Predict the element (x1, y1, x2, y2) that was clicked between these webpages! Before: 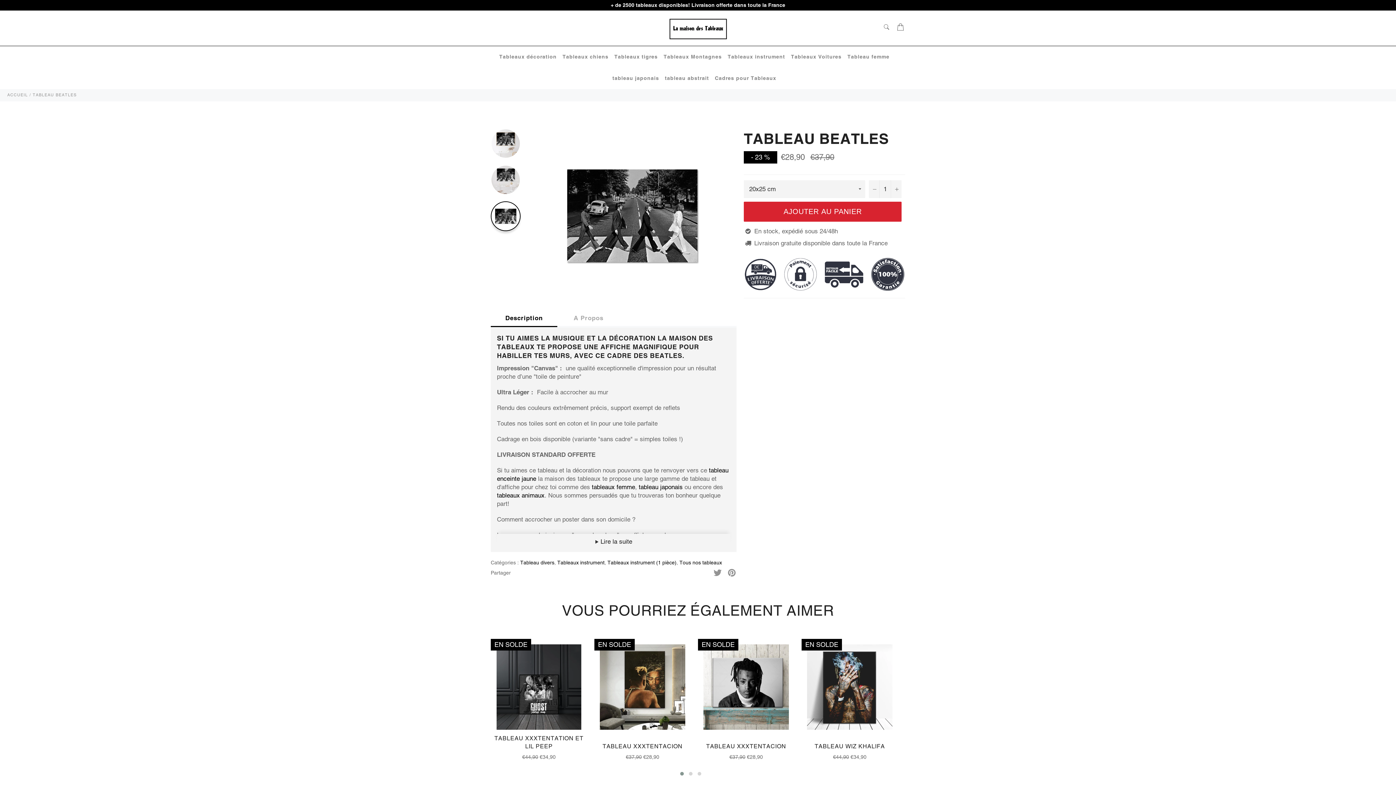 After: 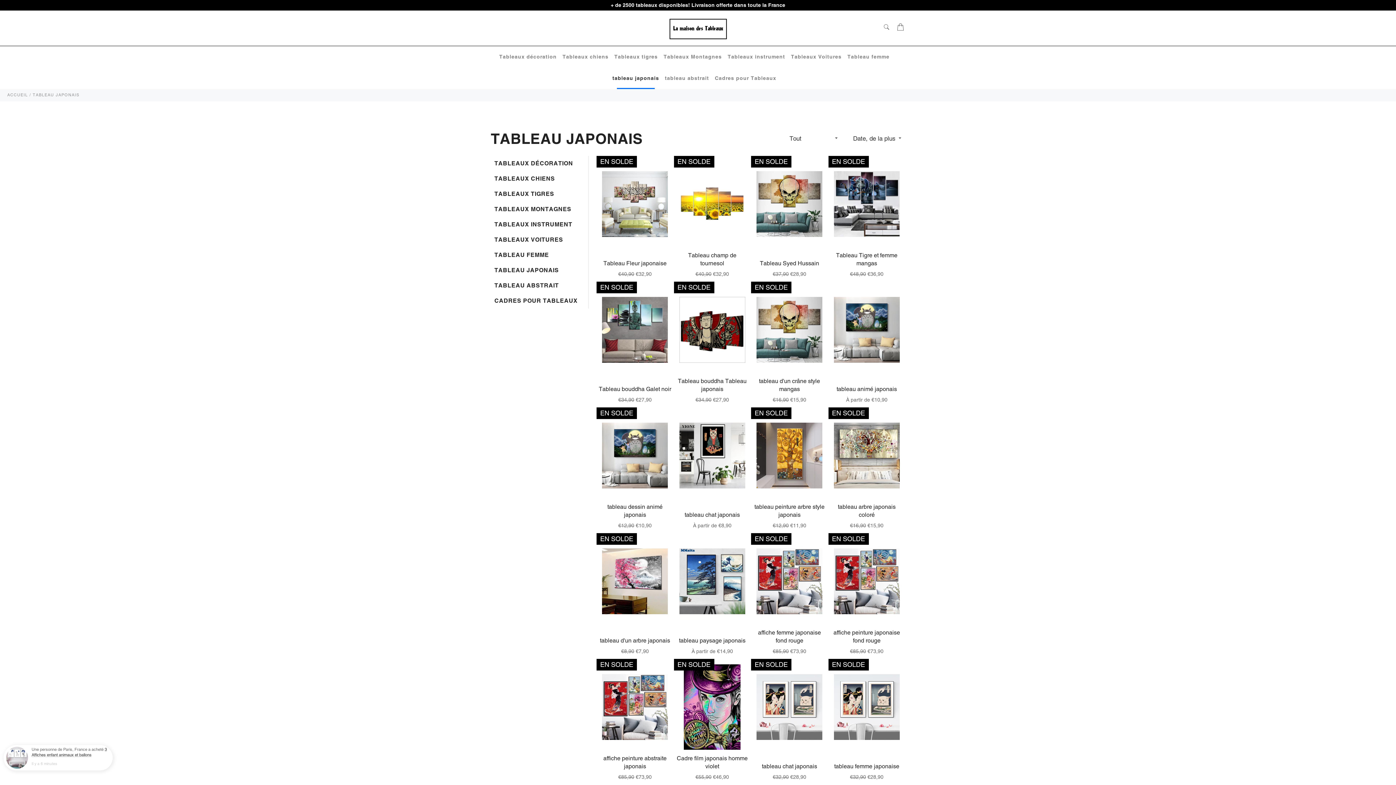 Action: bbox: (638, 483, 682, 490) label: tableau japonais